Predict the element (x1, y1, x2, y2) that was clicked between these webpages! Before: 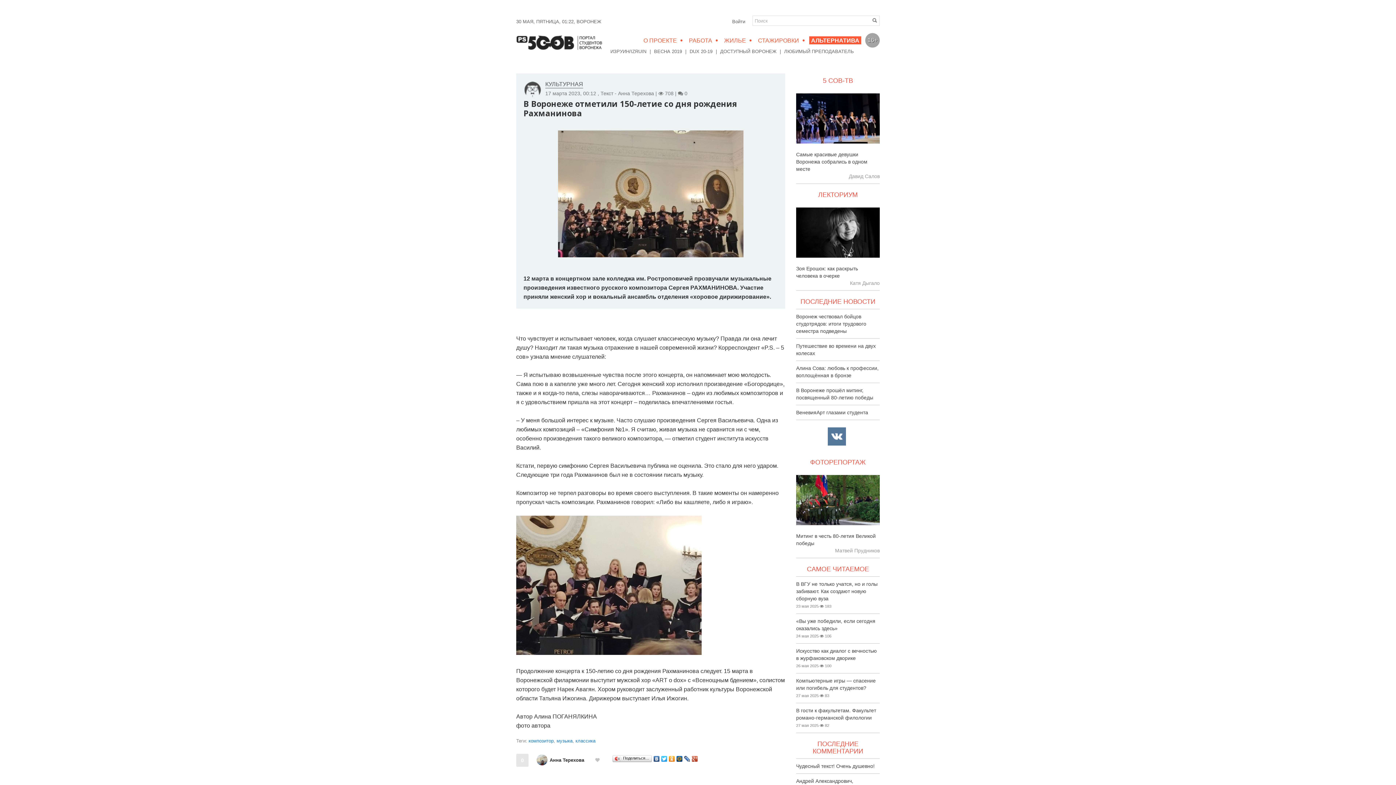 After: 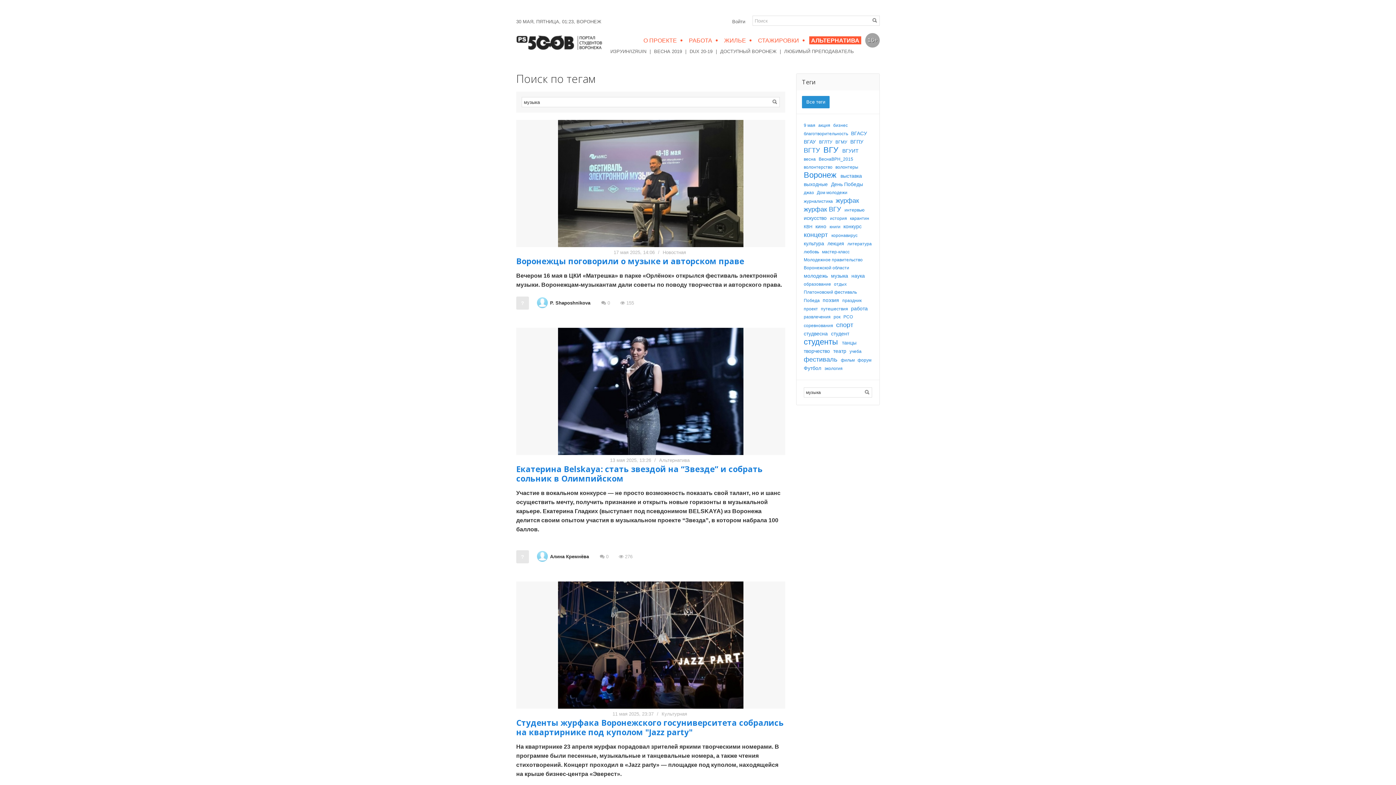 Action: label: музыка bbox: (556, 738, 572, 744)